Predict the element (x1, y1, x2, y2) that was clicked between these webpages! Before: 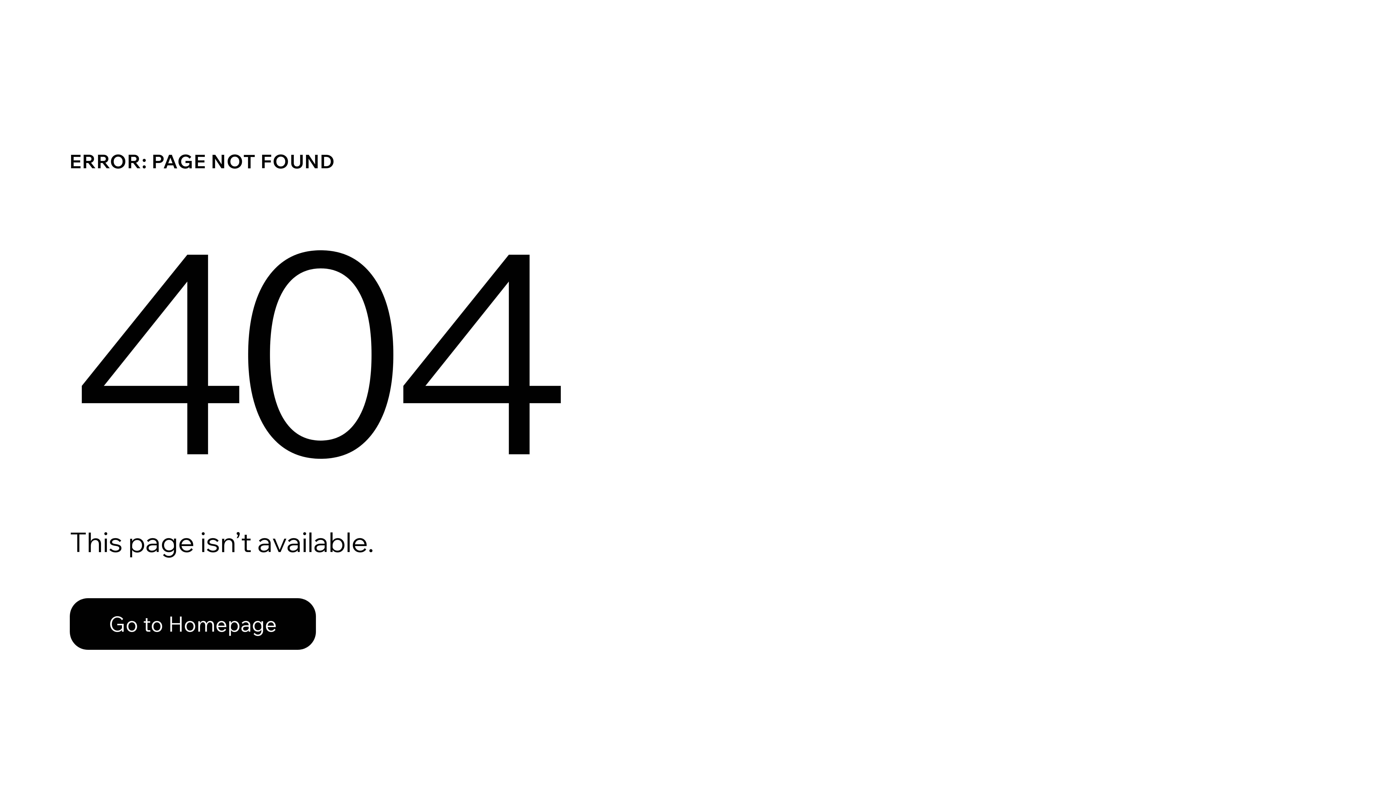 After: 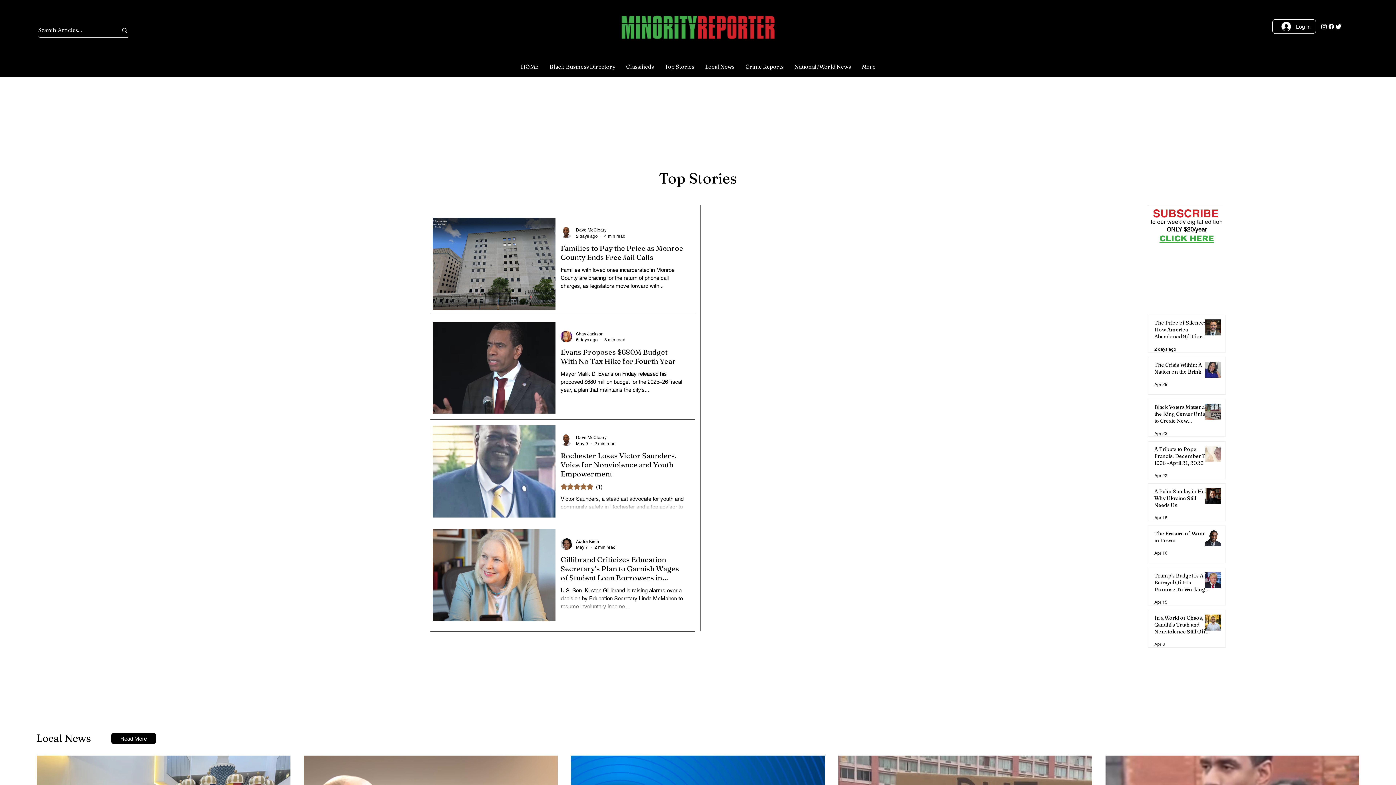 Action: bbox: (69, 582, 768, 659) label: Go to Homepage